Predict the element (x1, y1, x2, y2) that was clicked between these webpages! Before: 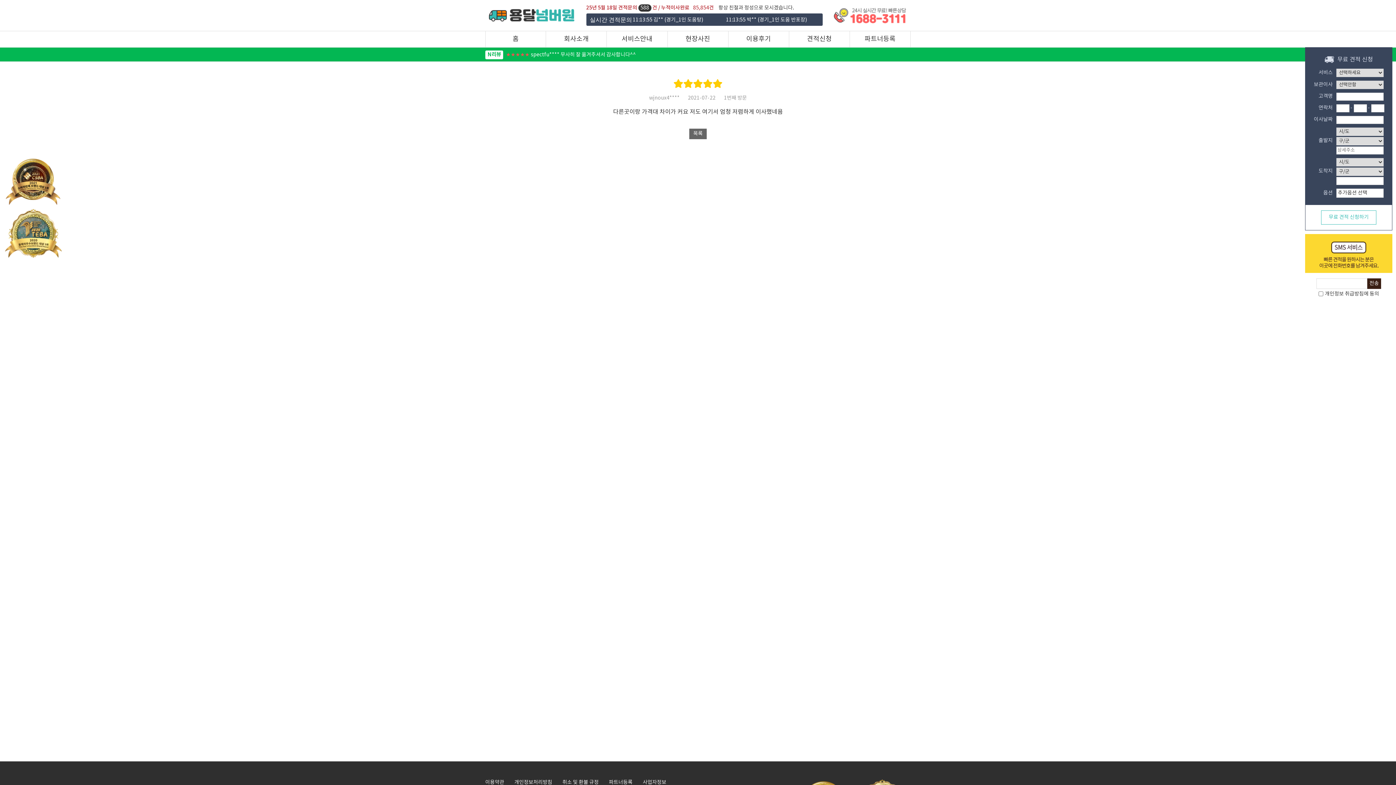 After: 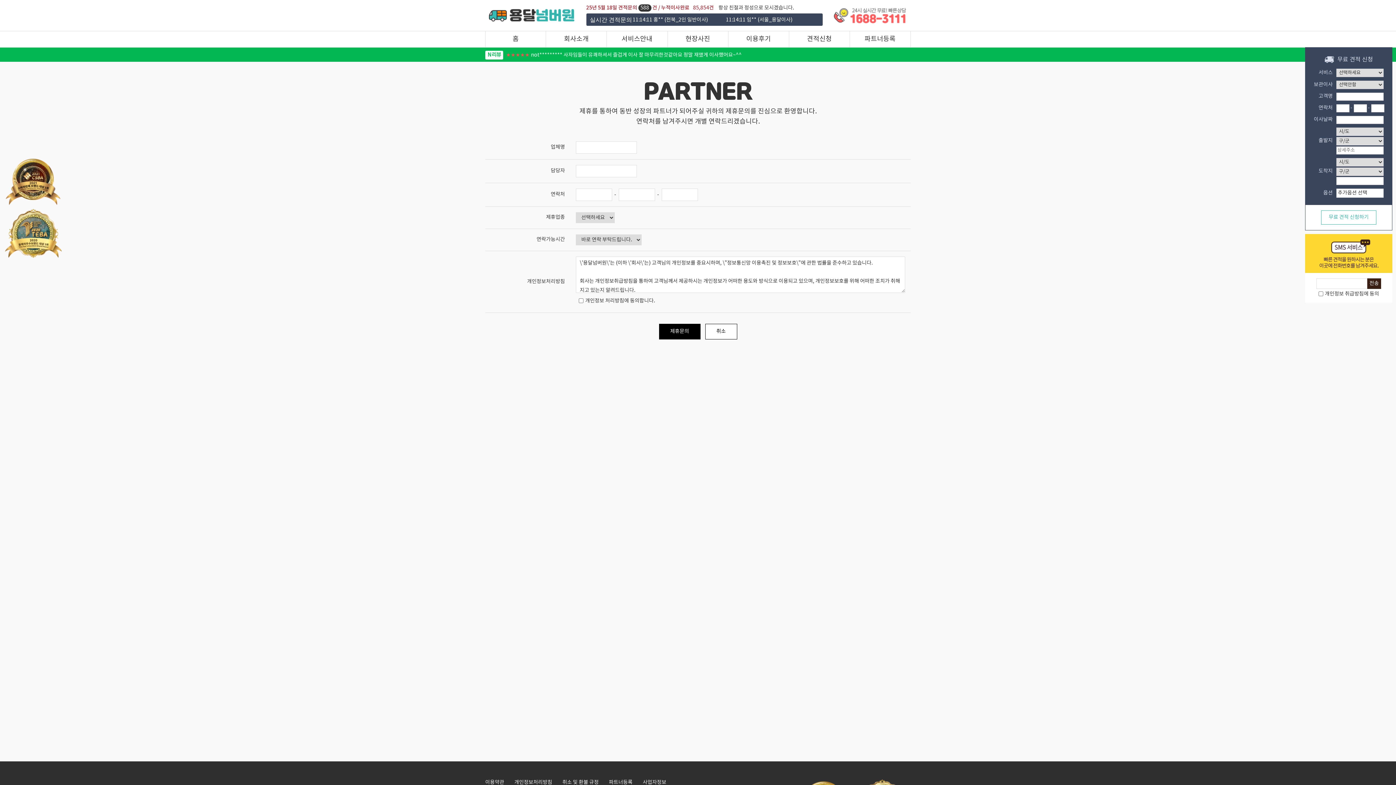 Action: label: 파트너등록 bbox: (850, 31, 910, 47)